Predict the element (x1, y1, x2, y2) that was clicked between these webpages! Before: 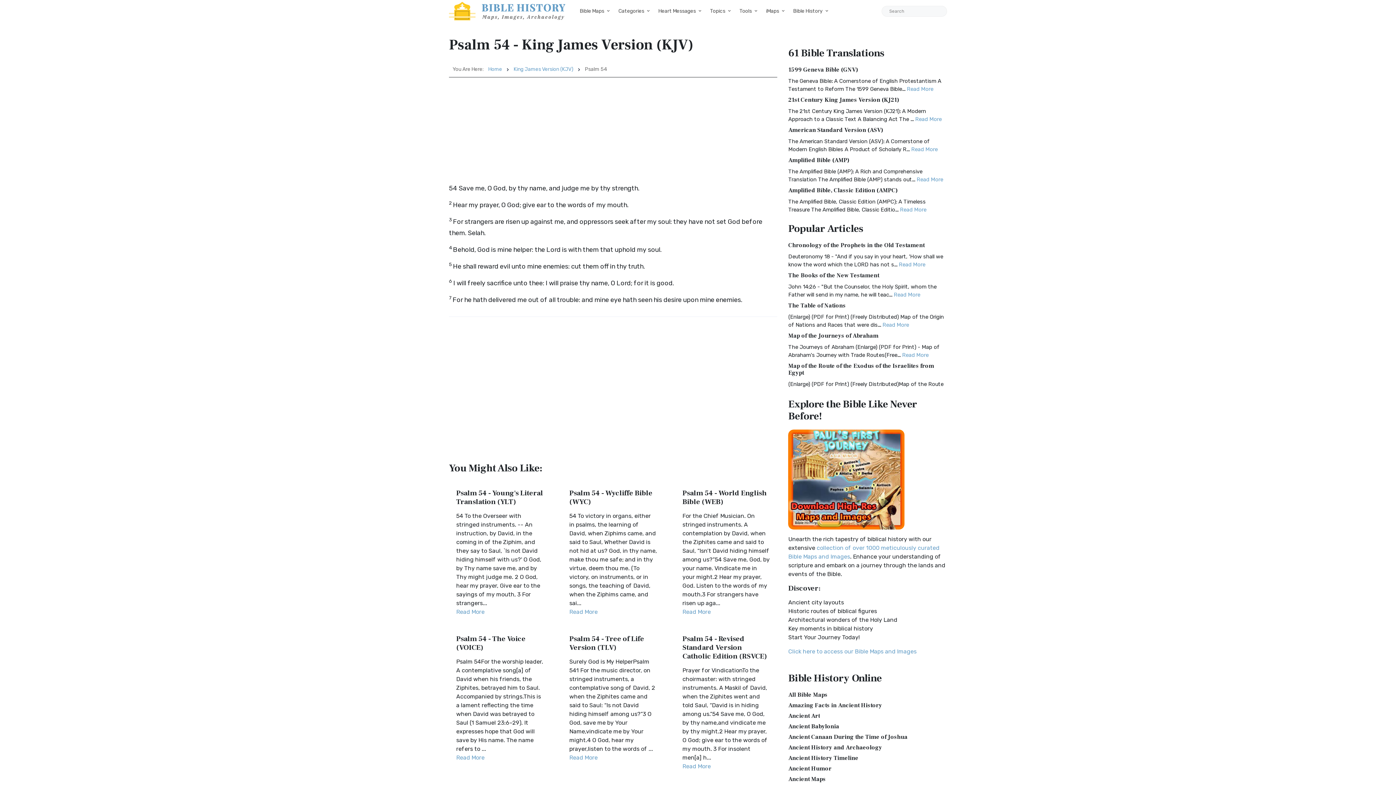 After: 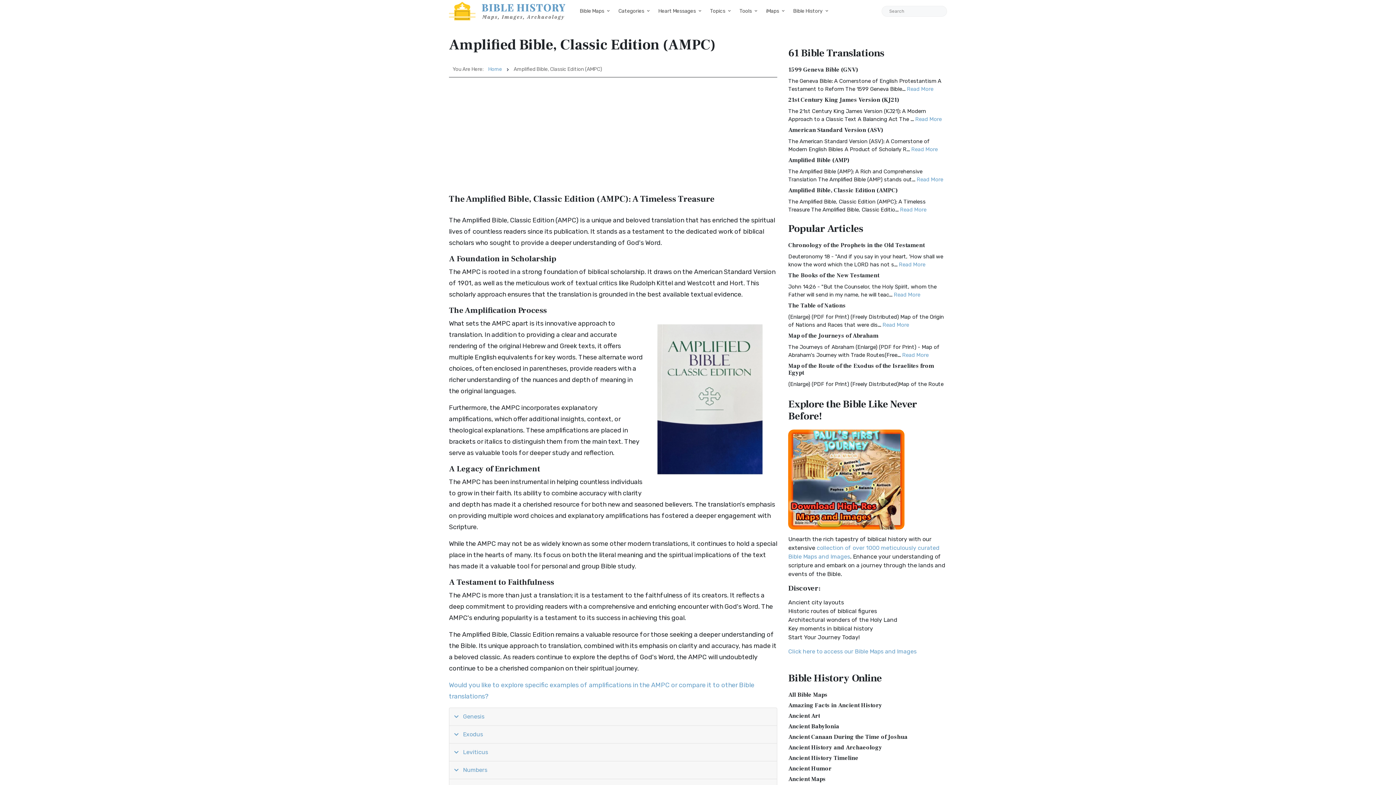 Action: bbox: (788, 186, 898, 194) label: Amplified Bible, Classic Edition (AMPC)